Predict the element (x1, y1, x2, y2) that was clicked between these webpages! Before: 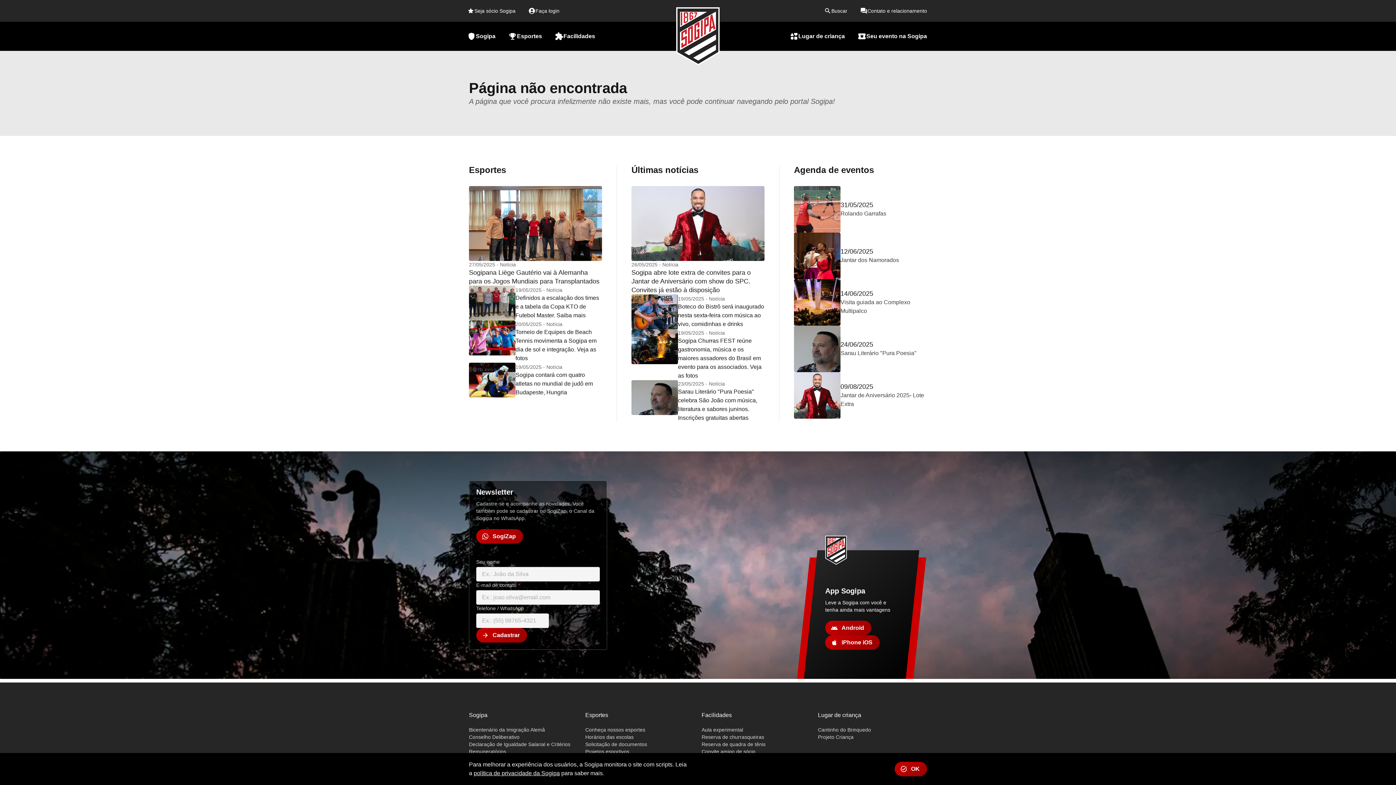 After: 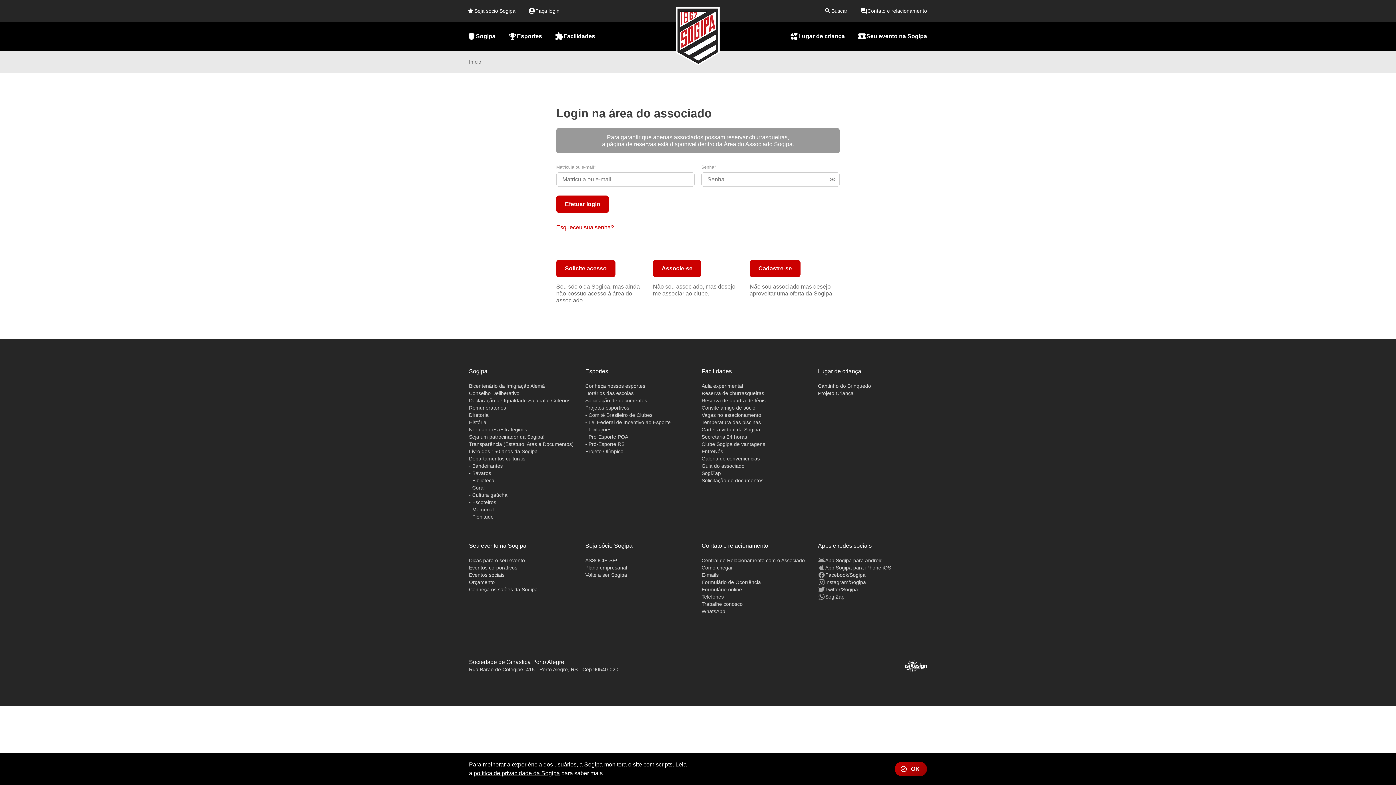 Action: bbox: (701, 733, 810, 741) label: Reserva de churrasqueiras